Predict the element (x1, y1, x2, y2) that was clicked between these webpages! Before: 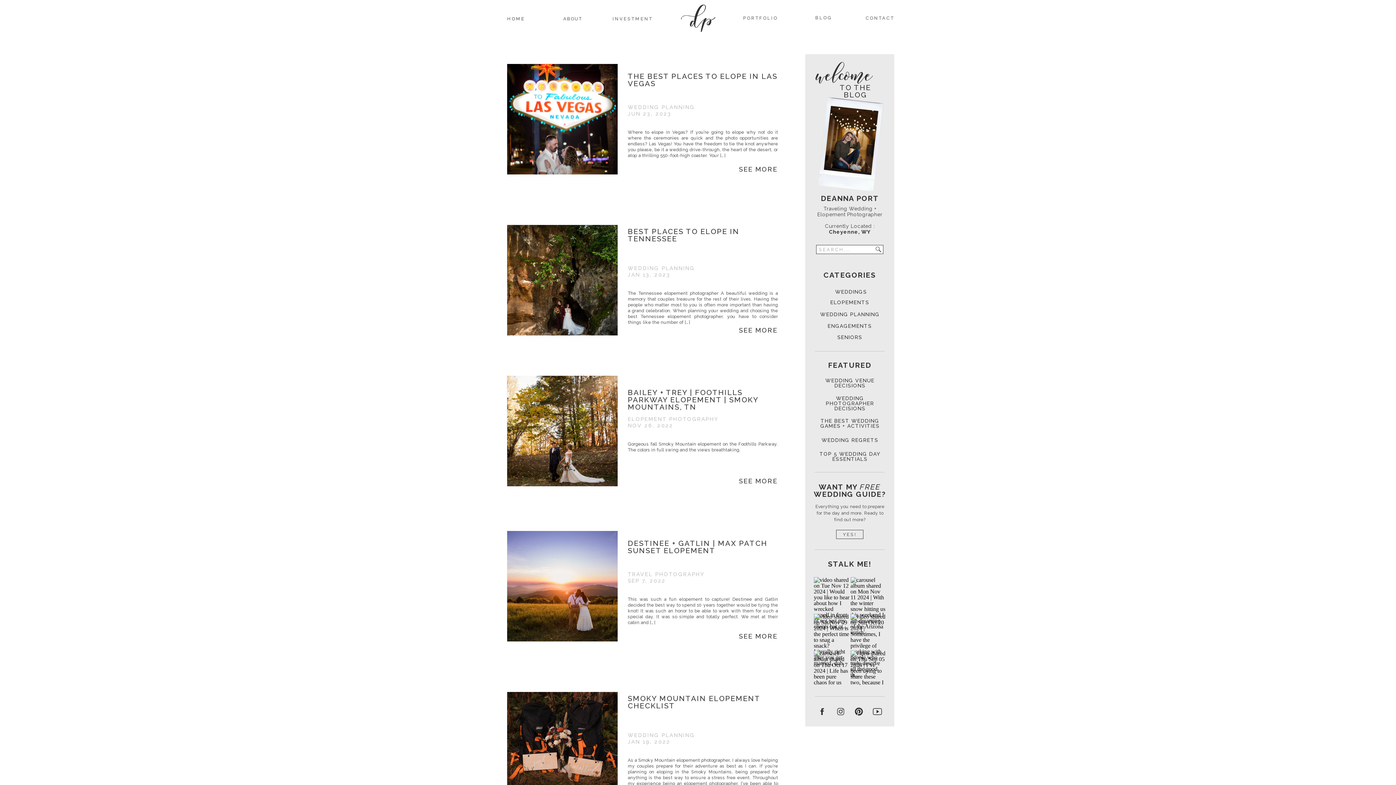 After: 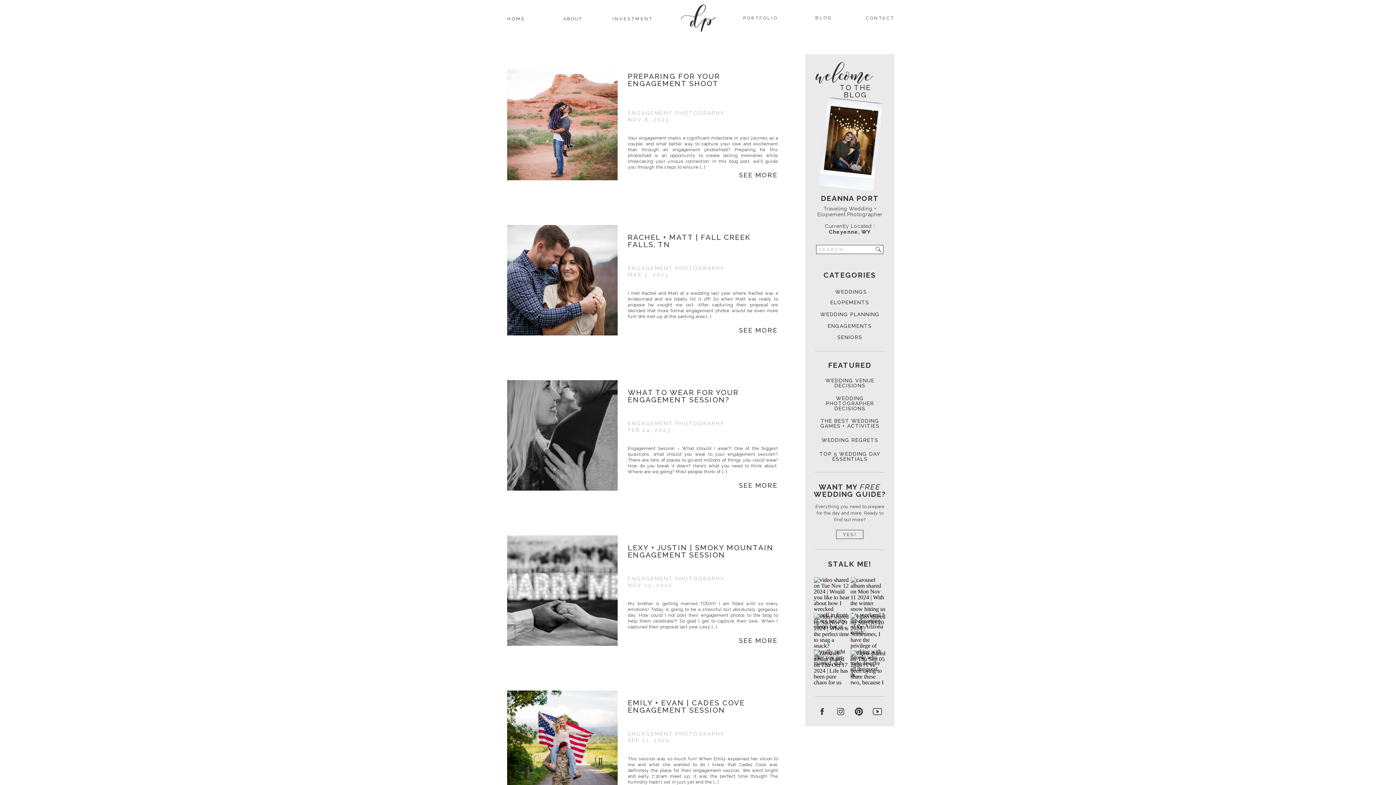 Action: bbox: (825, 323, 874, 328) label: ENGAGEMENTS